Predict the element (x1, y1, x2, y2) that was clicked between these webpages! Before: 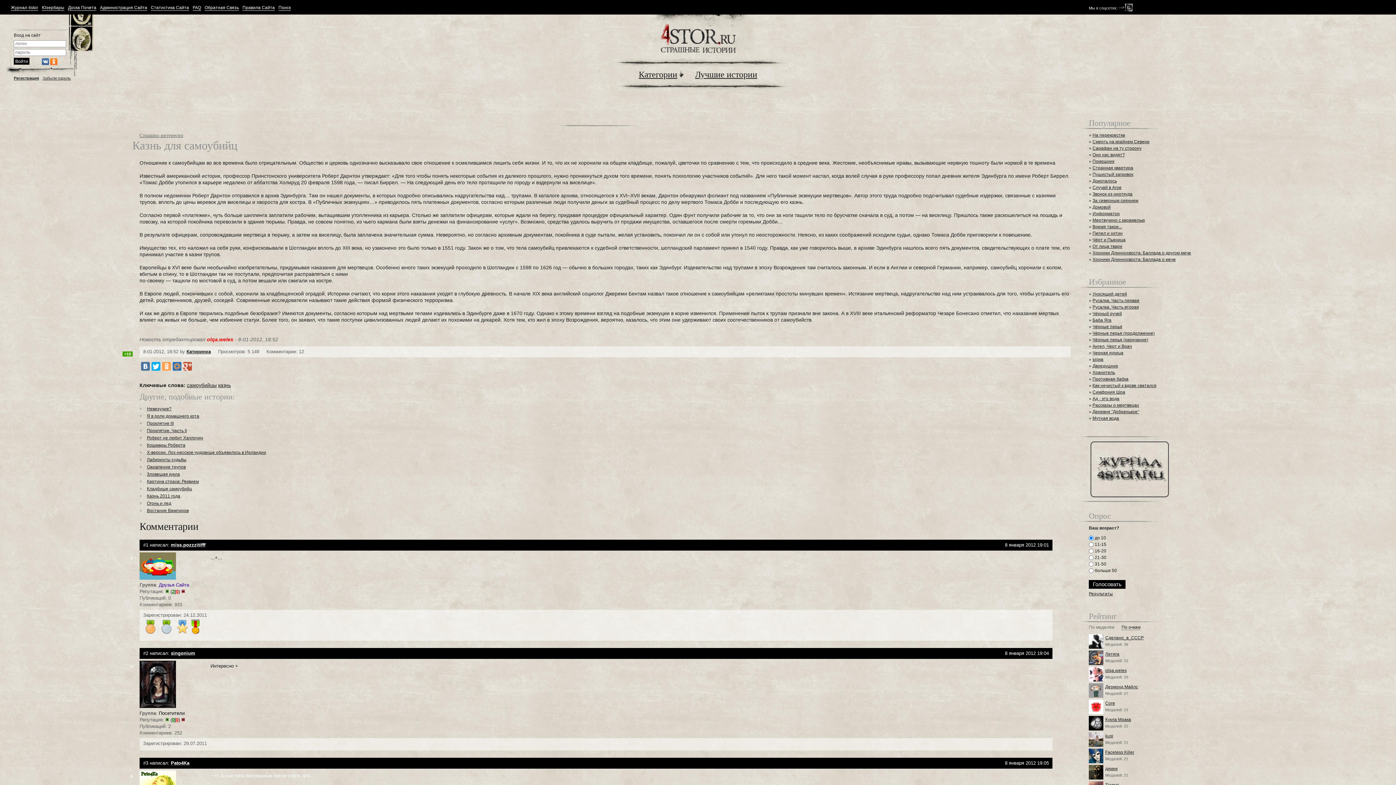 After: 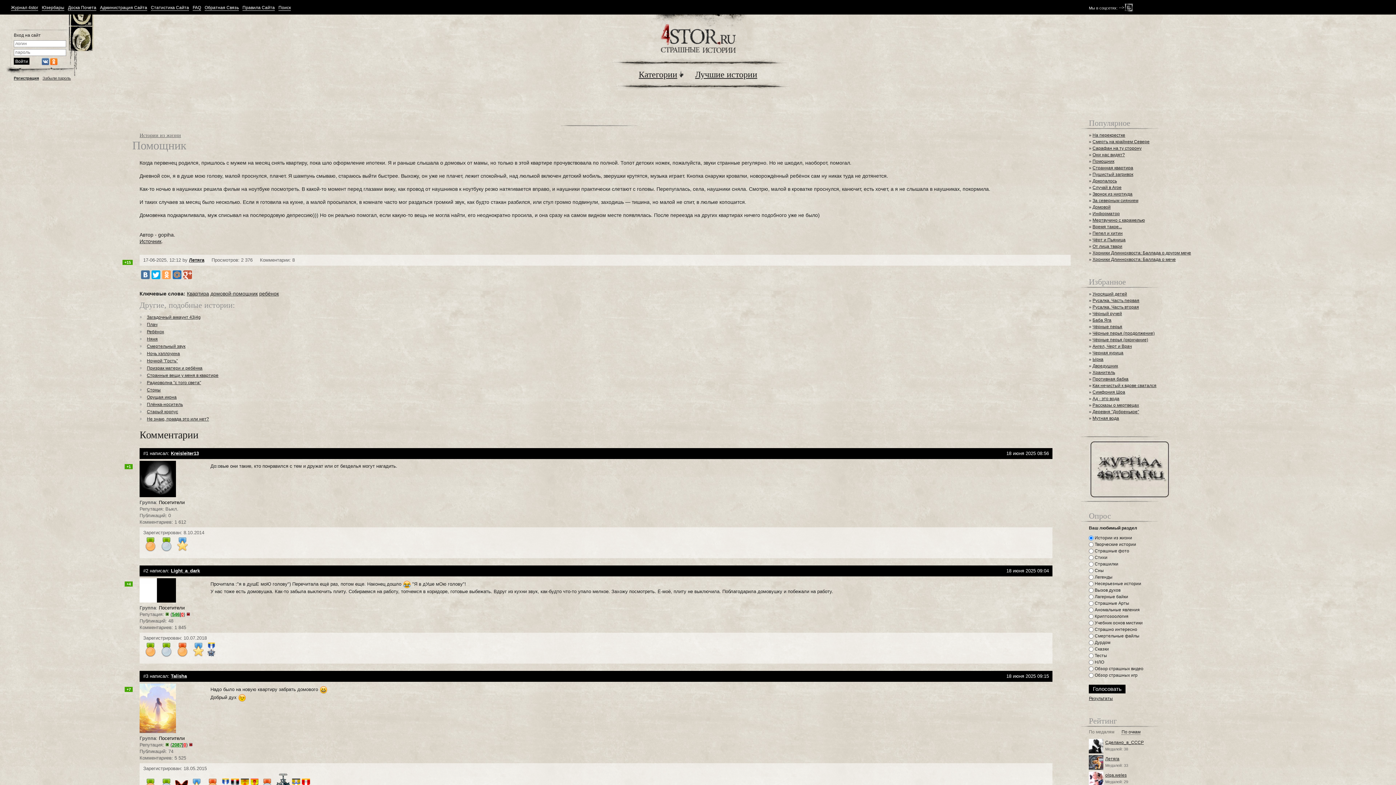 Action: bbox: (1092, 158, 1114, 164) label: Помощник